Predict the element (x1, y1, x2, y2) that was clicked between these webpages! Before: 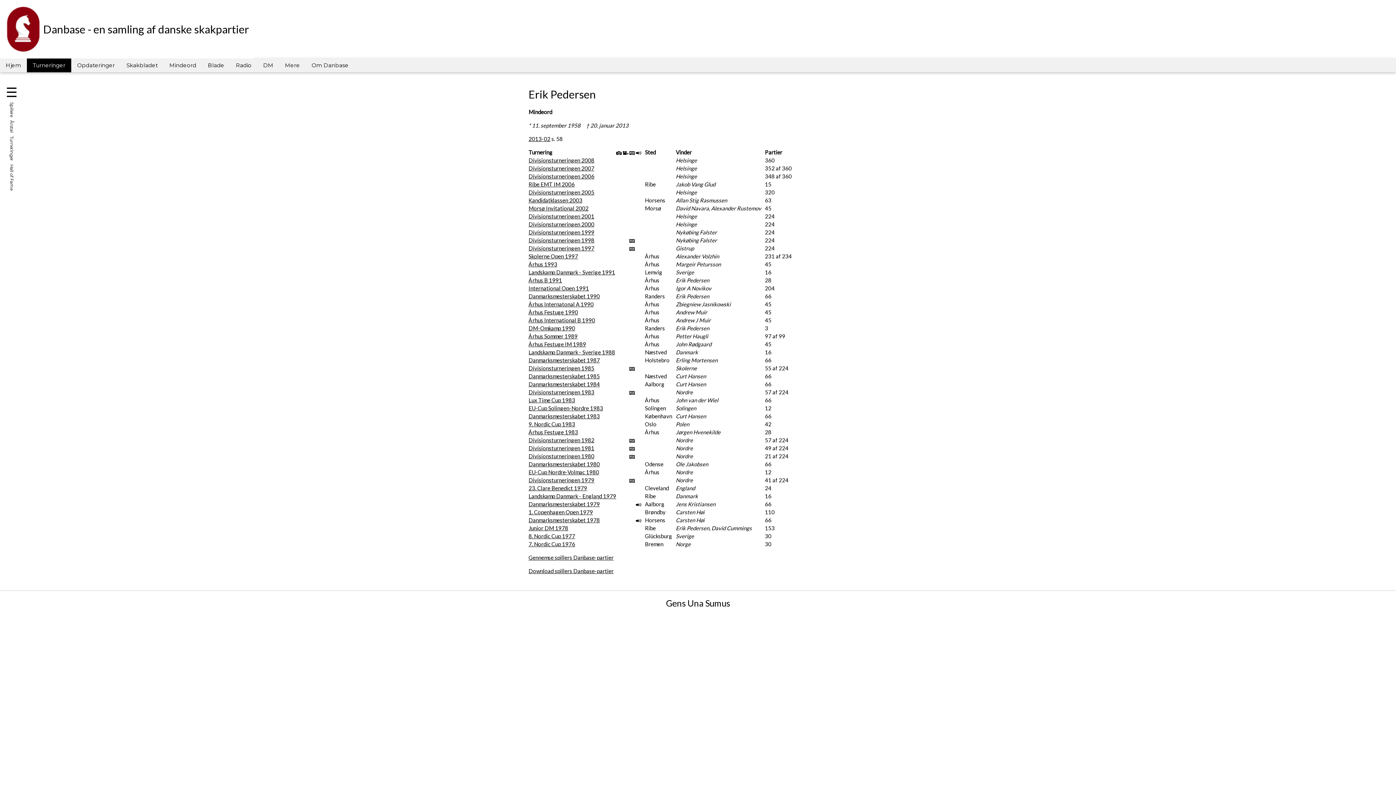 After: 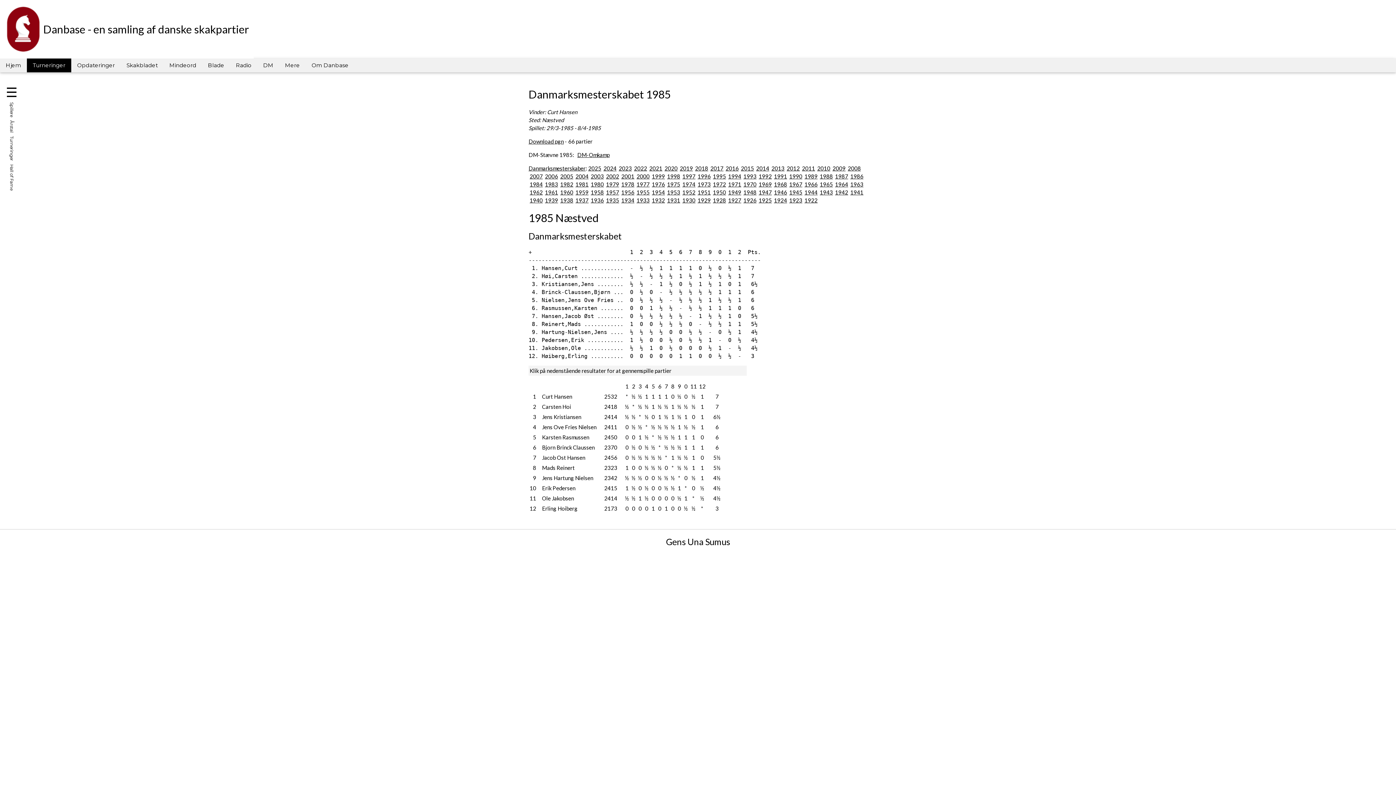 Action: label: Danmarksmesterskabet 1985 bbox: (528, 373, 600, 379)